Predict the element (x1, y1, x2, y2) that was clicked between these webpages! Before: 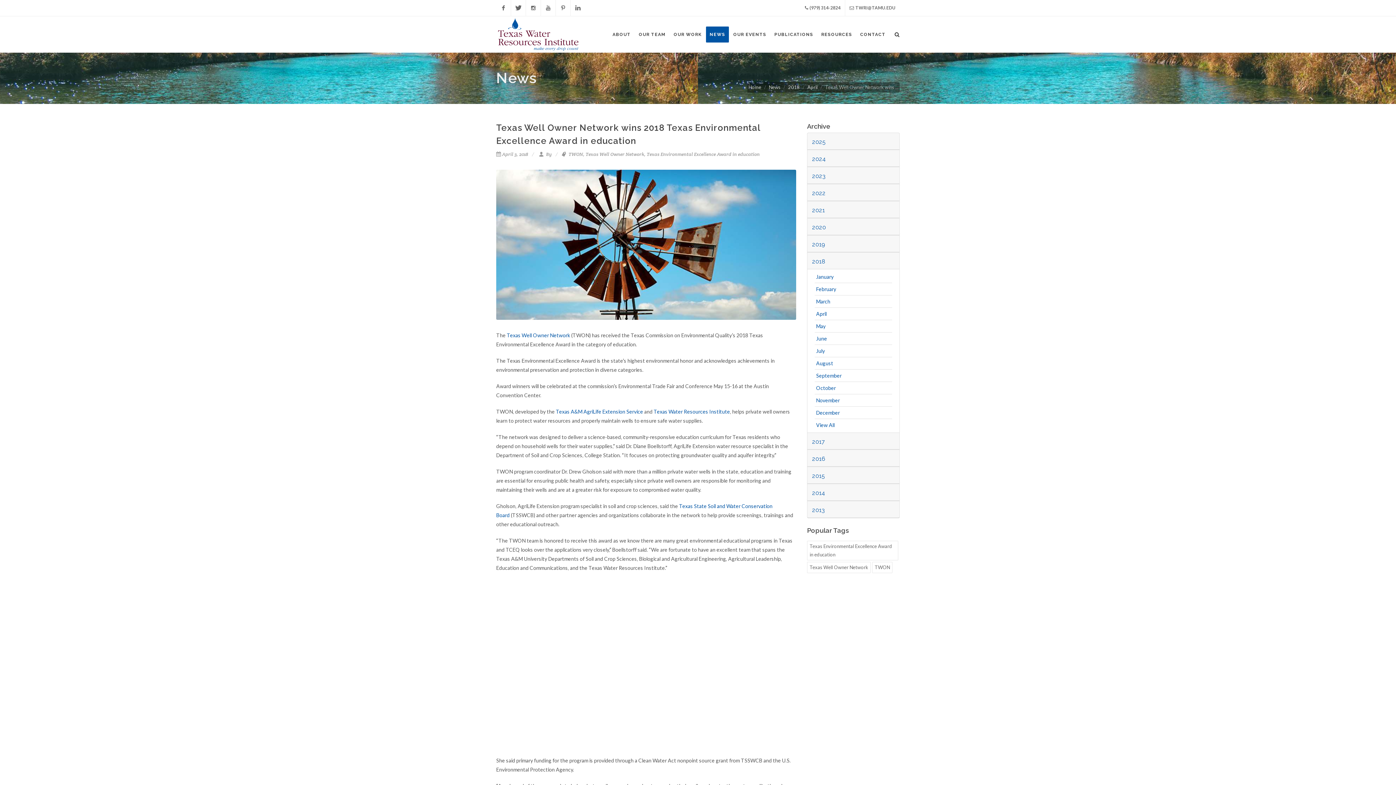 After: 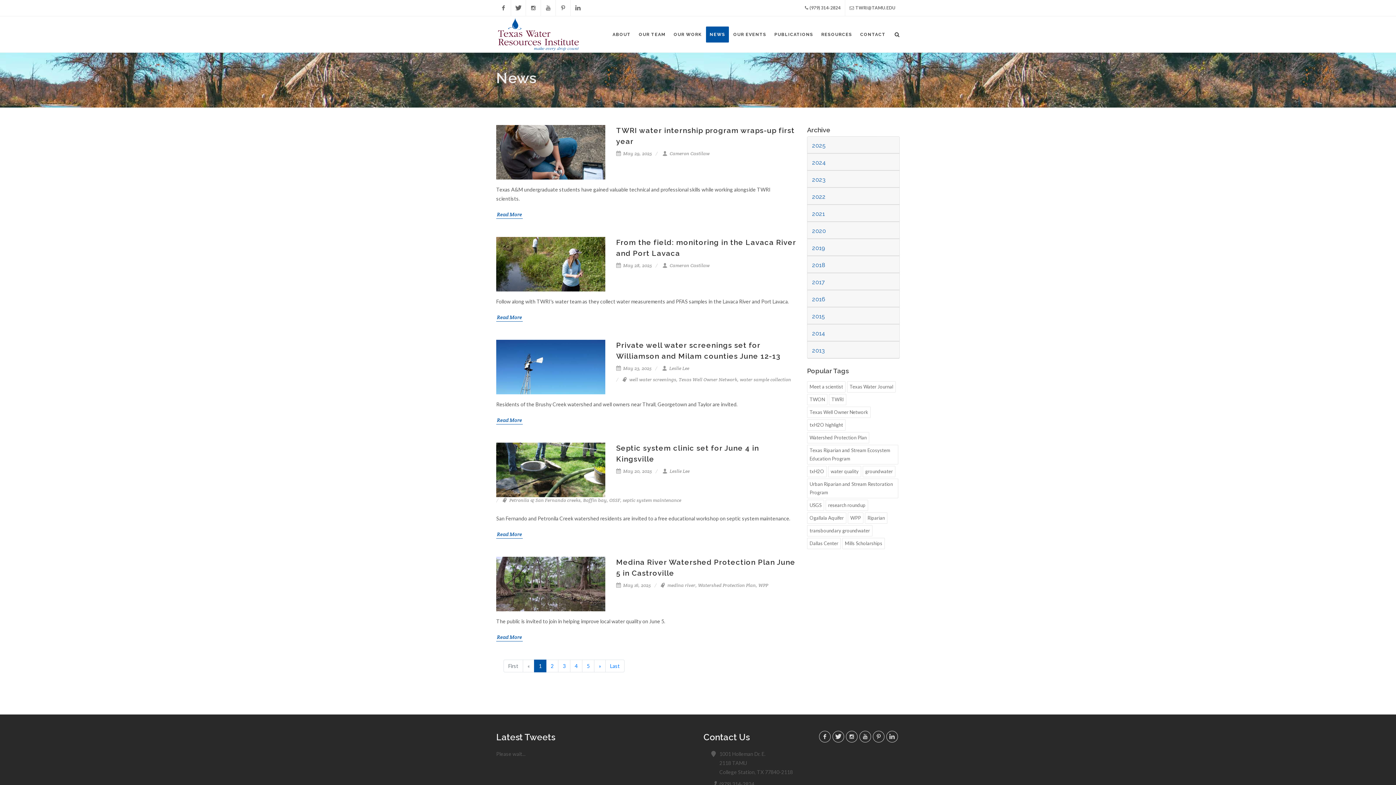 Action: bbox: (769, 84, 780, 90) label: News